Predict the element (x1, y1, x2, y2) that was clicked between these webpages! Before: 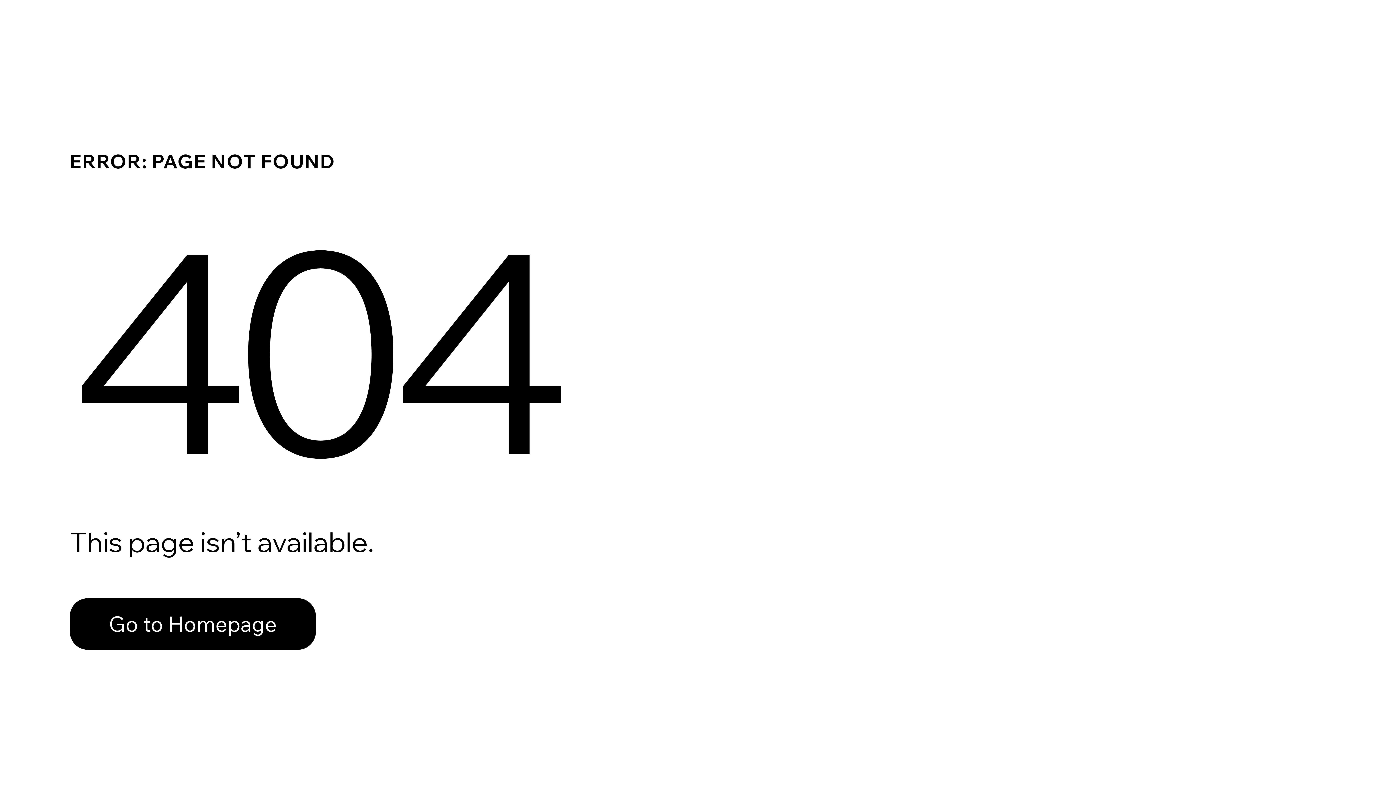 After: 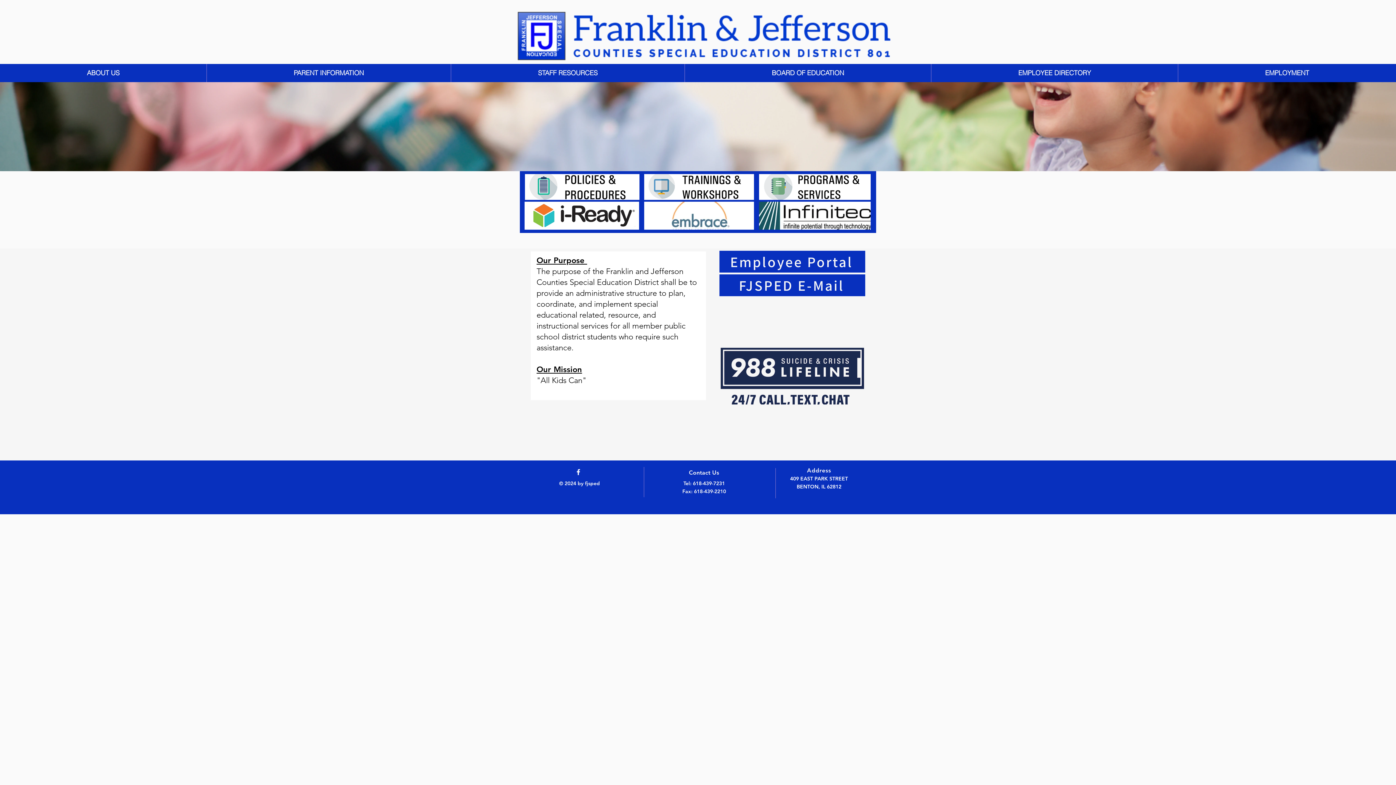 Action: bbox: (69, 582, 768, 659) label: Go to Homepage